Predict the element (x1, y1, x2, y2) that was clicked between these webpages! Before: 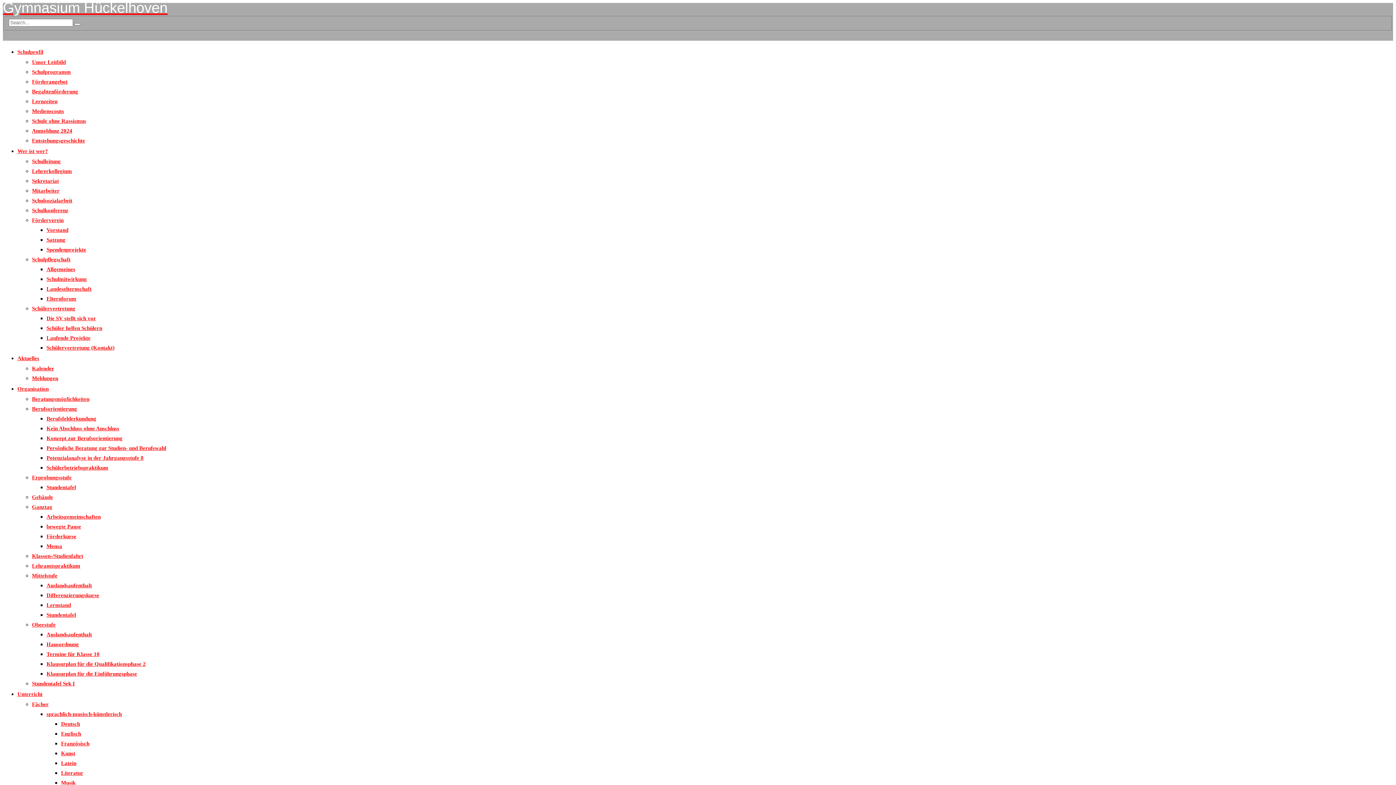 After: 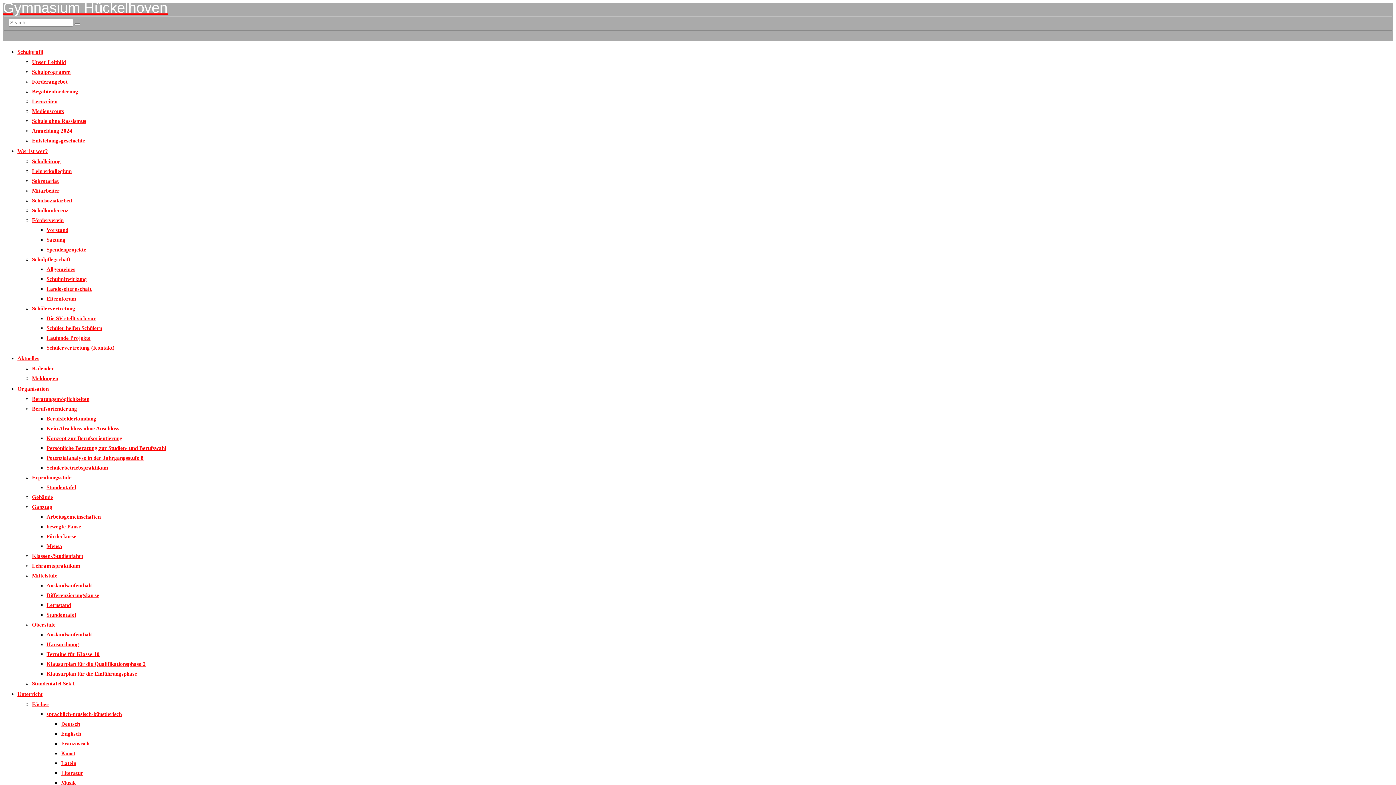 Action: label: Französisch bbox: (61, 740, 89, 746)